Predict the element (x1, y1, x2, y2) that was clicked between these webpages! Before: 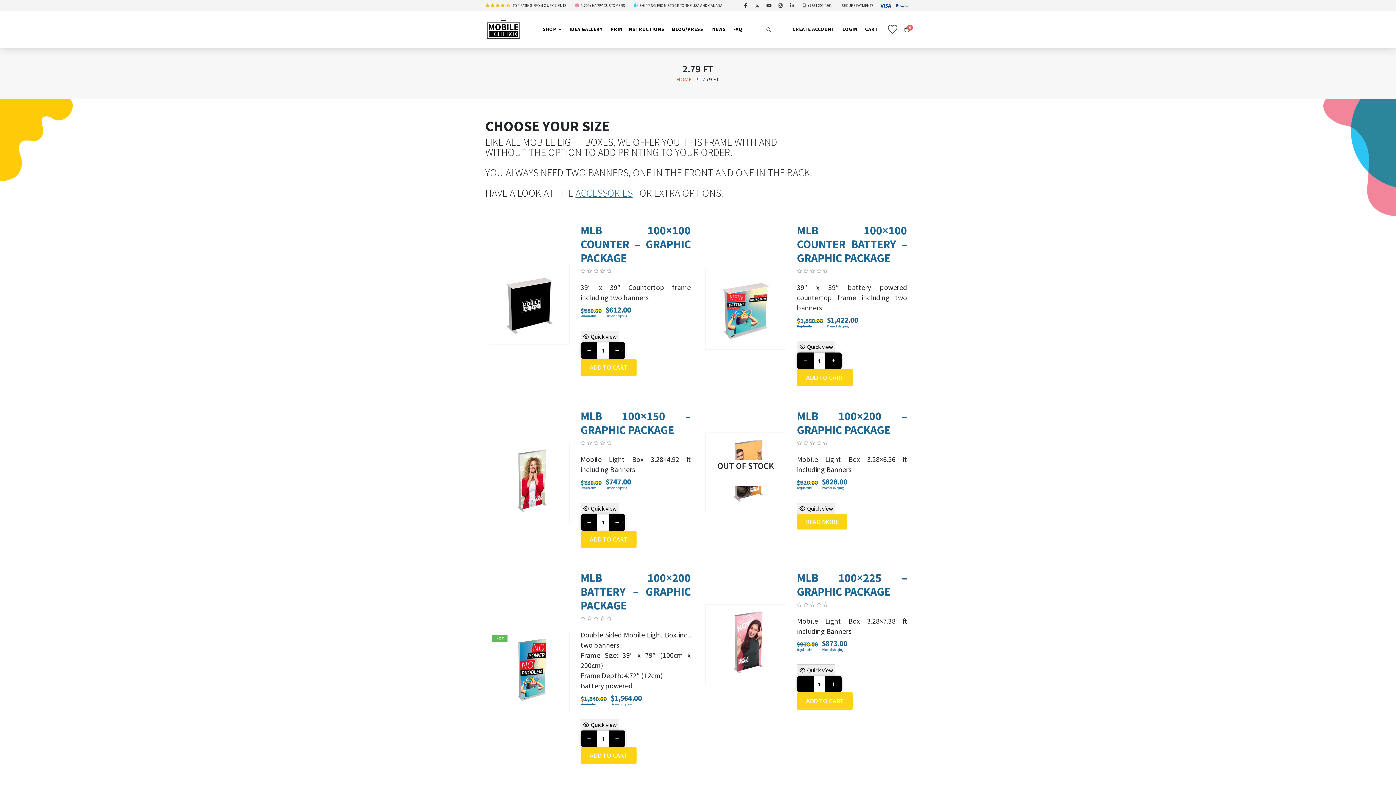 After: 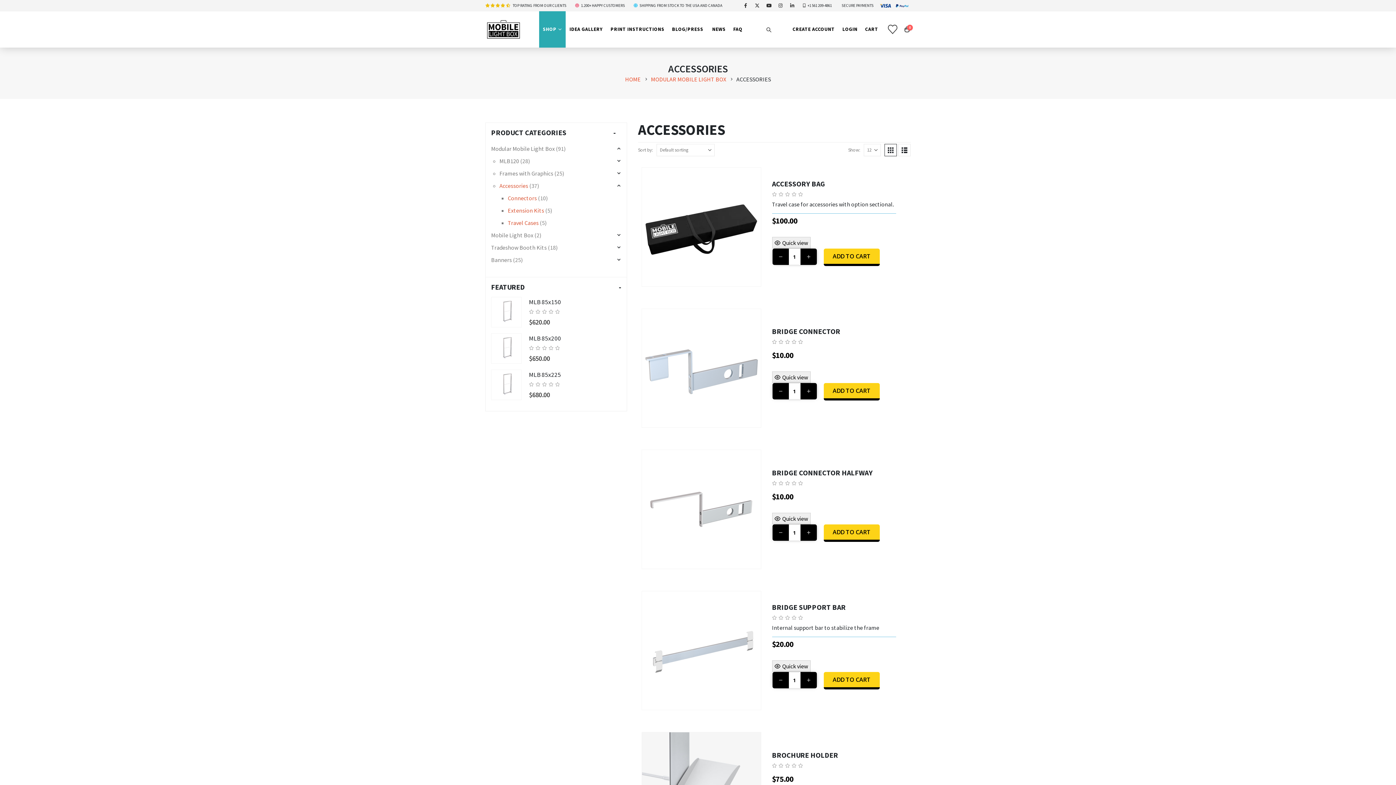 Action: label: ACCESSORIES bbox: (575, 186, 632, 199)